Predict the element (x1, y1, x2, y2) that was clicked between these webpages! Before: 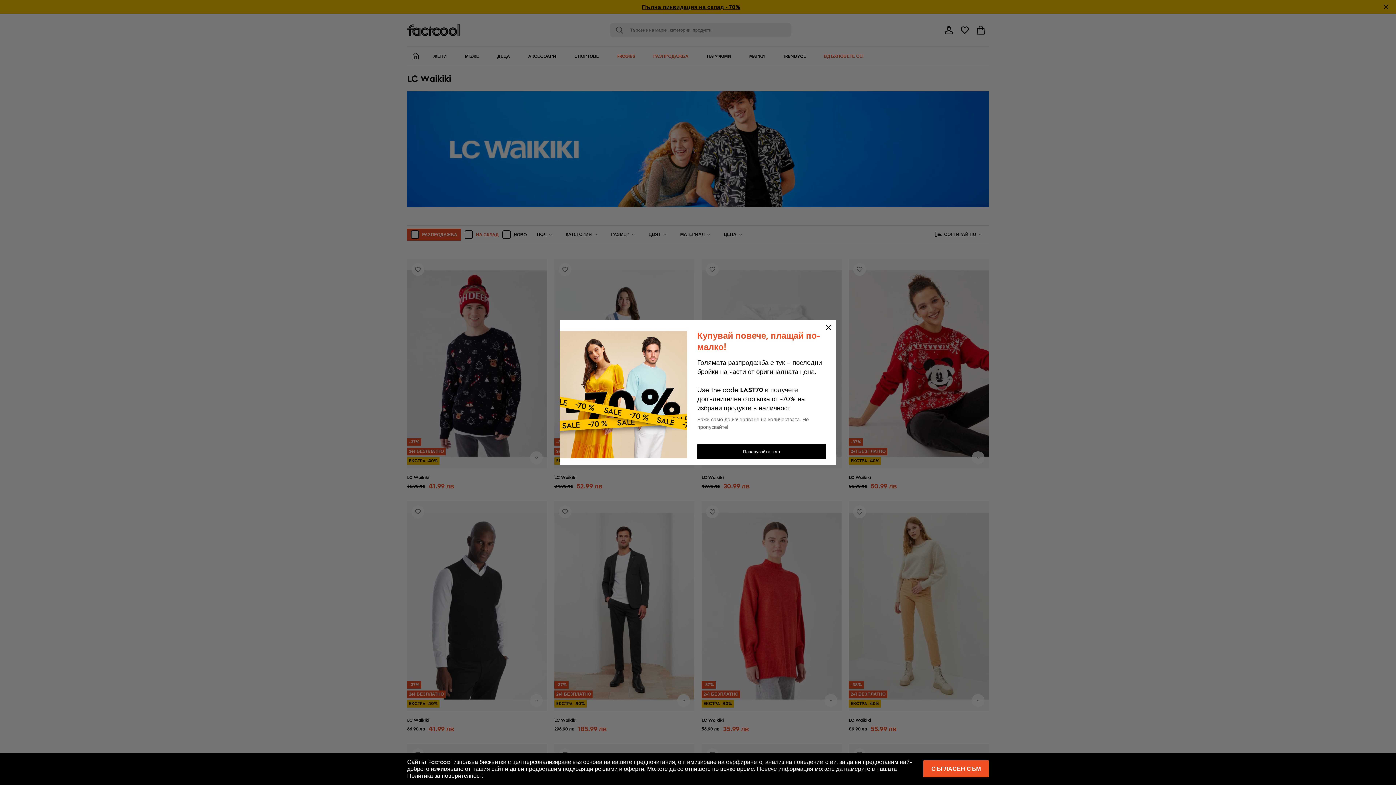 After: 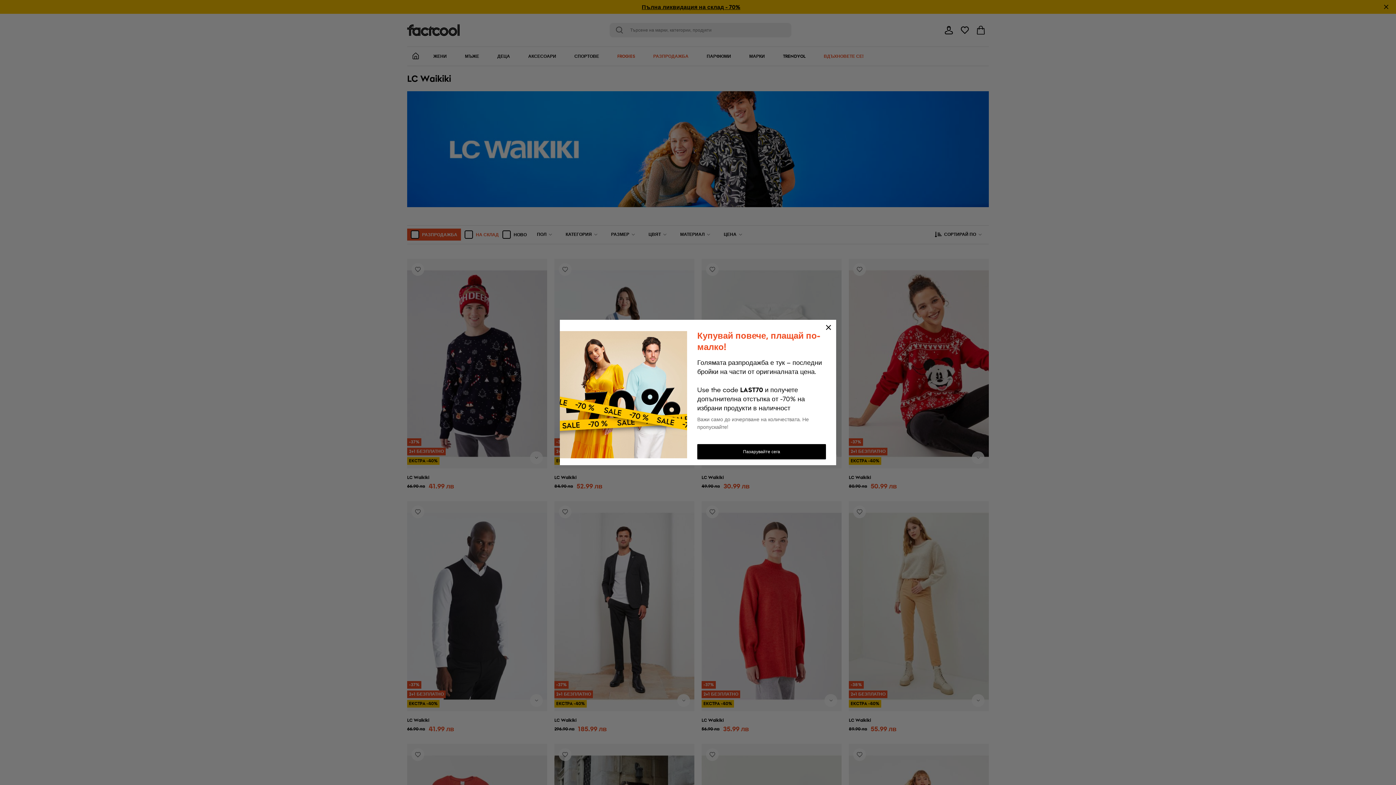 Action: label: СЪГЛАСЕН СЪМ bbox: (923, 760, 989, 777)